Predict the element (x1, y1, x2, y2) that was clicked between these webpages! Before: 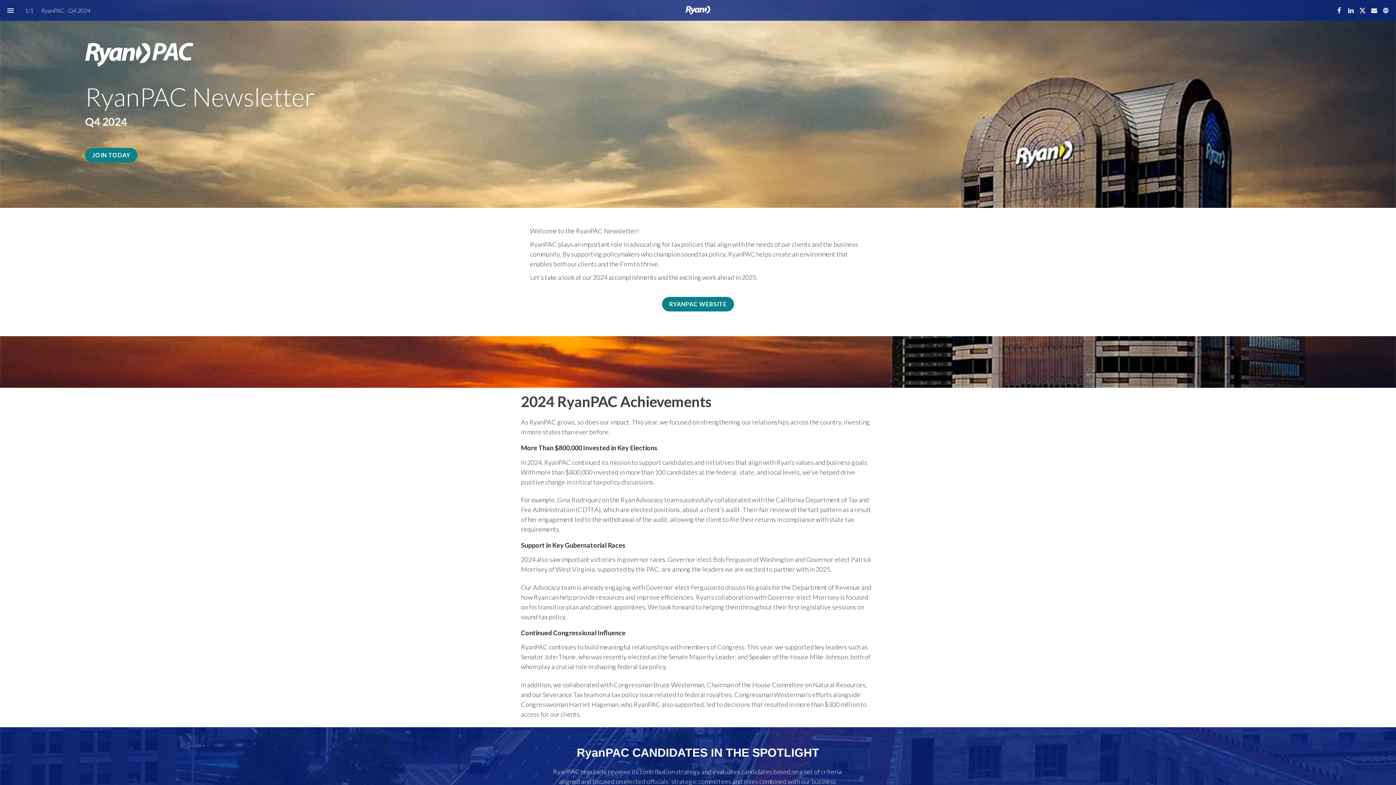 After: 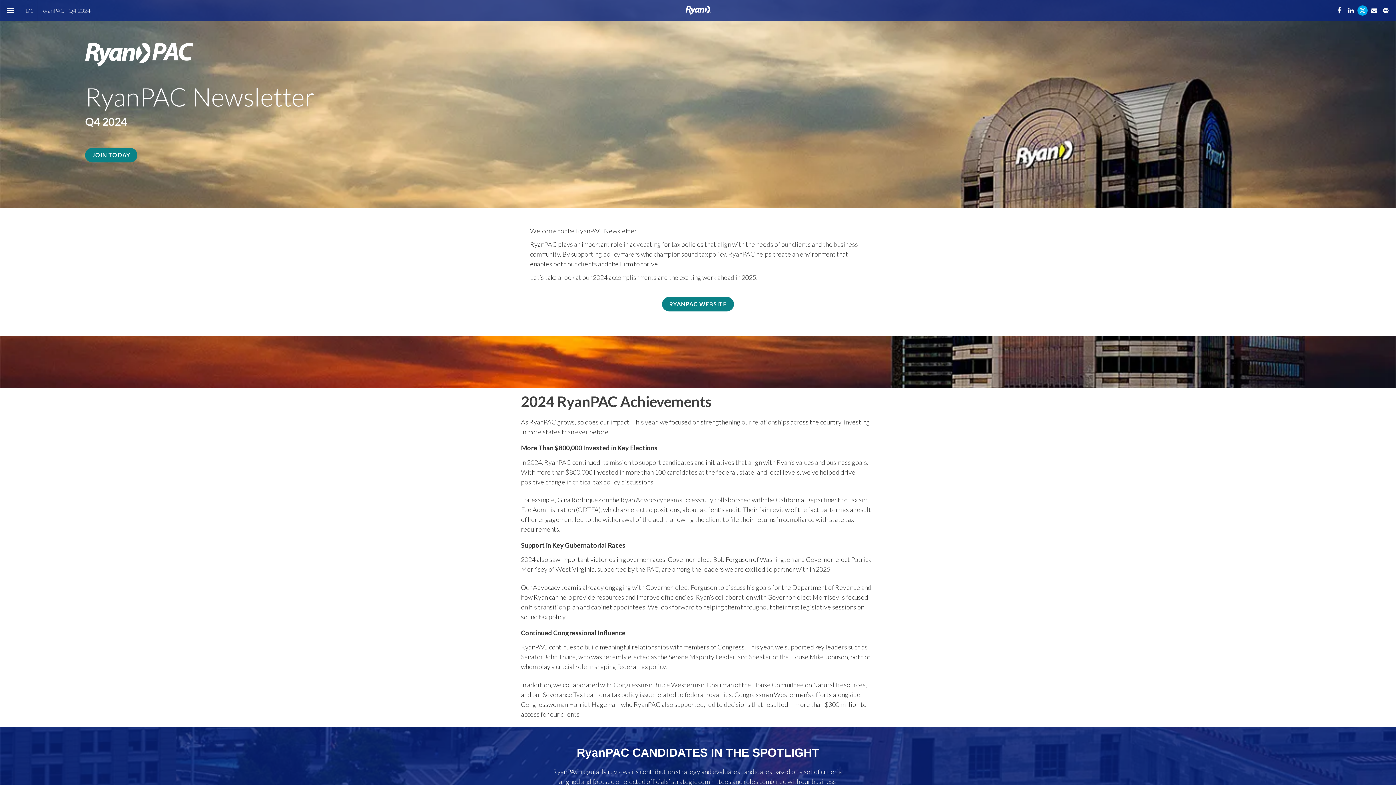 Action: bbox: (1357, 5, 1368, 15) label: Follow us on X